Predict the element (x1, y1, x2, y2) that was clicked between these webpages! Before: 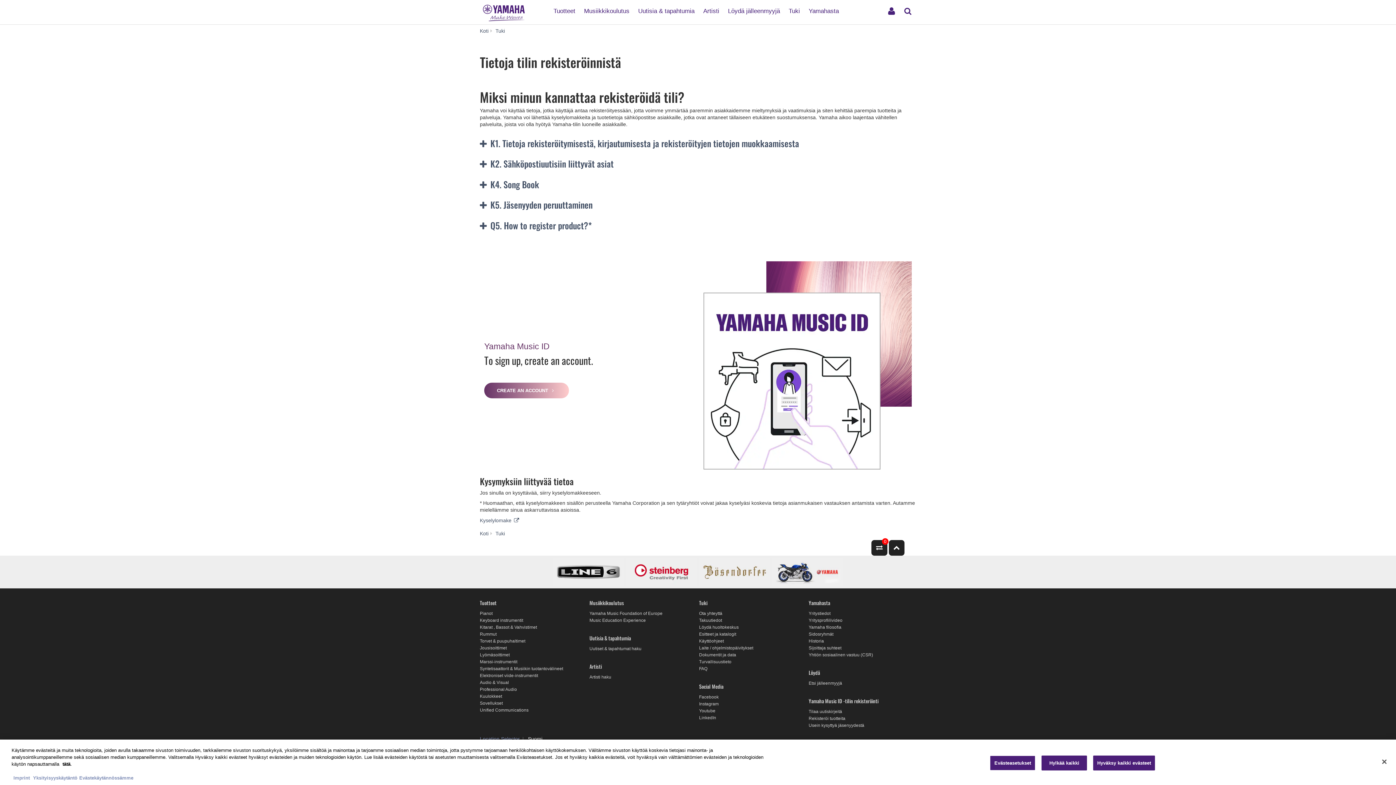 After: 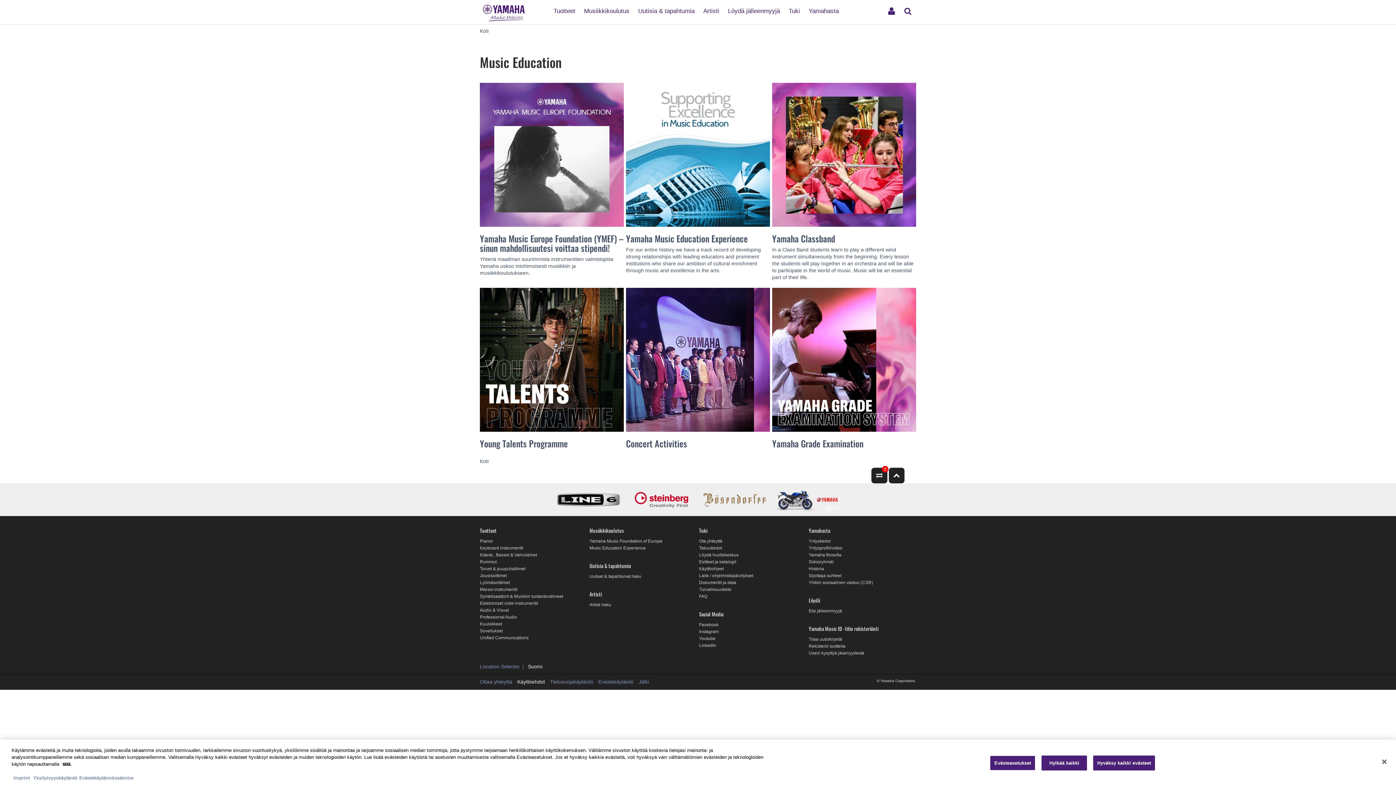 Action: bbox: (589, 599, 624, 606) label: Musiikkikoulutus